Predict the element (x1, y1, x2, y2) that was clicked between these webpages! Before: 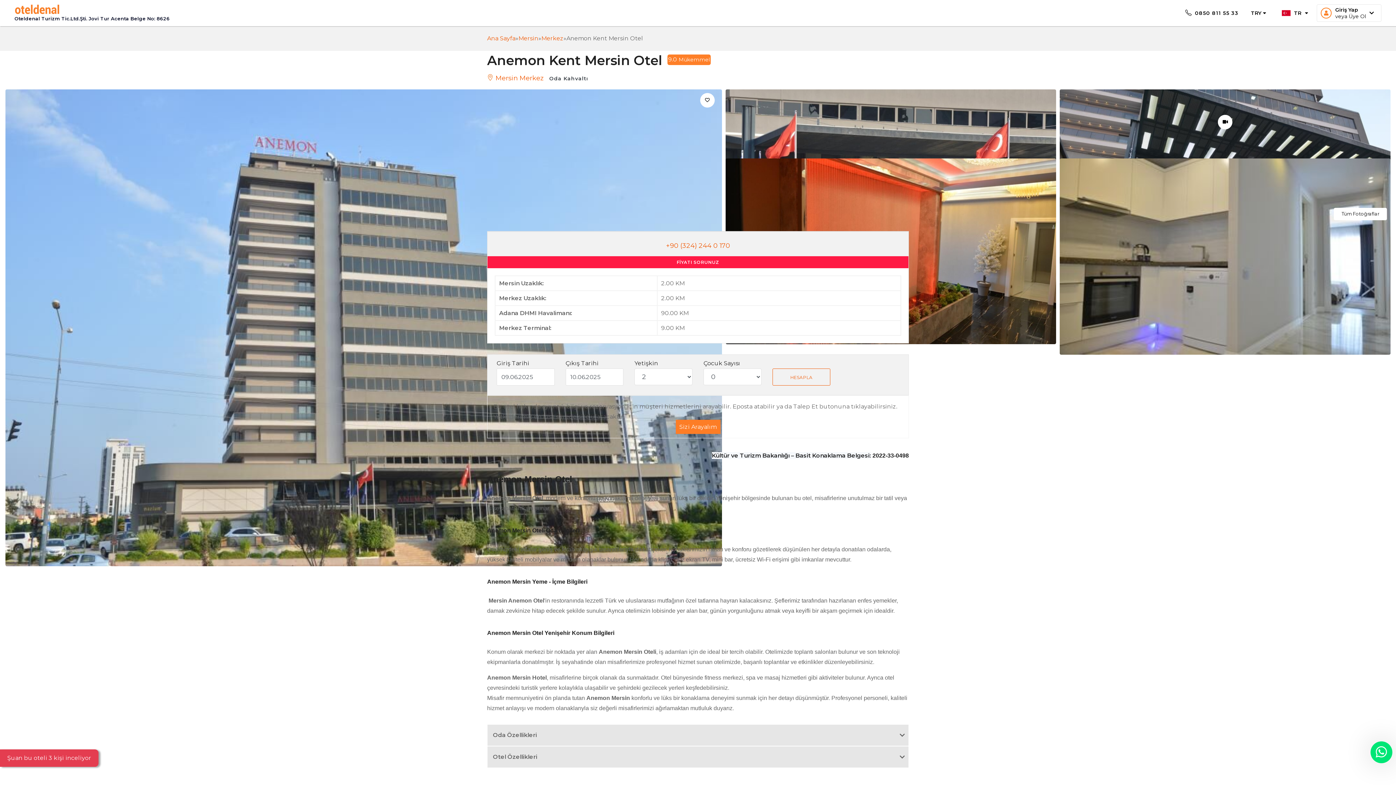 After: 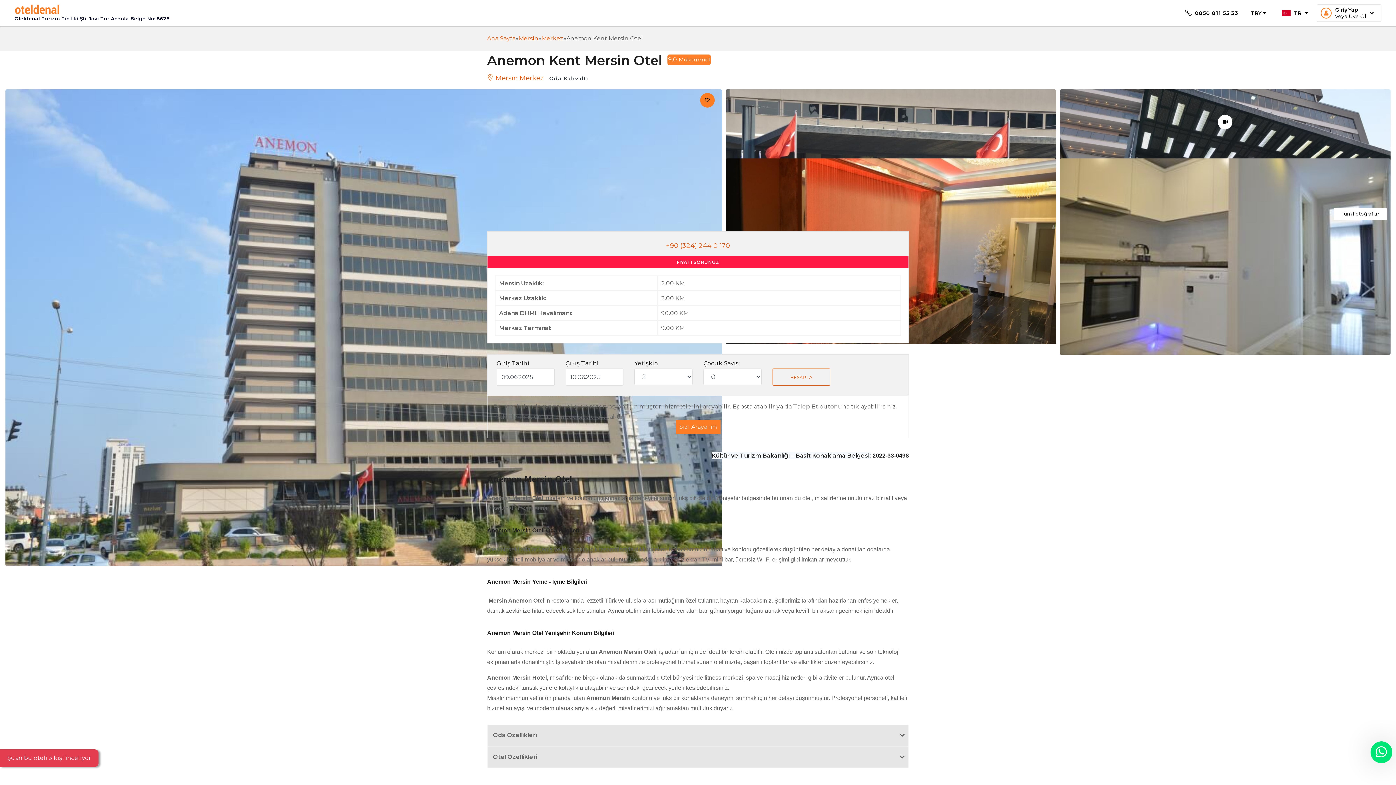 Action: bbox: (700, 92, 714, 107) label: favori